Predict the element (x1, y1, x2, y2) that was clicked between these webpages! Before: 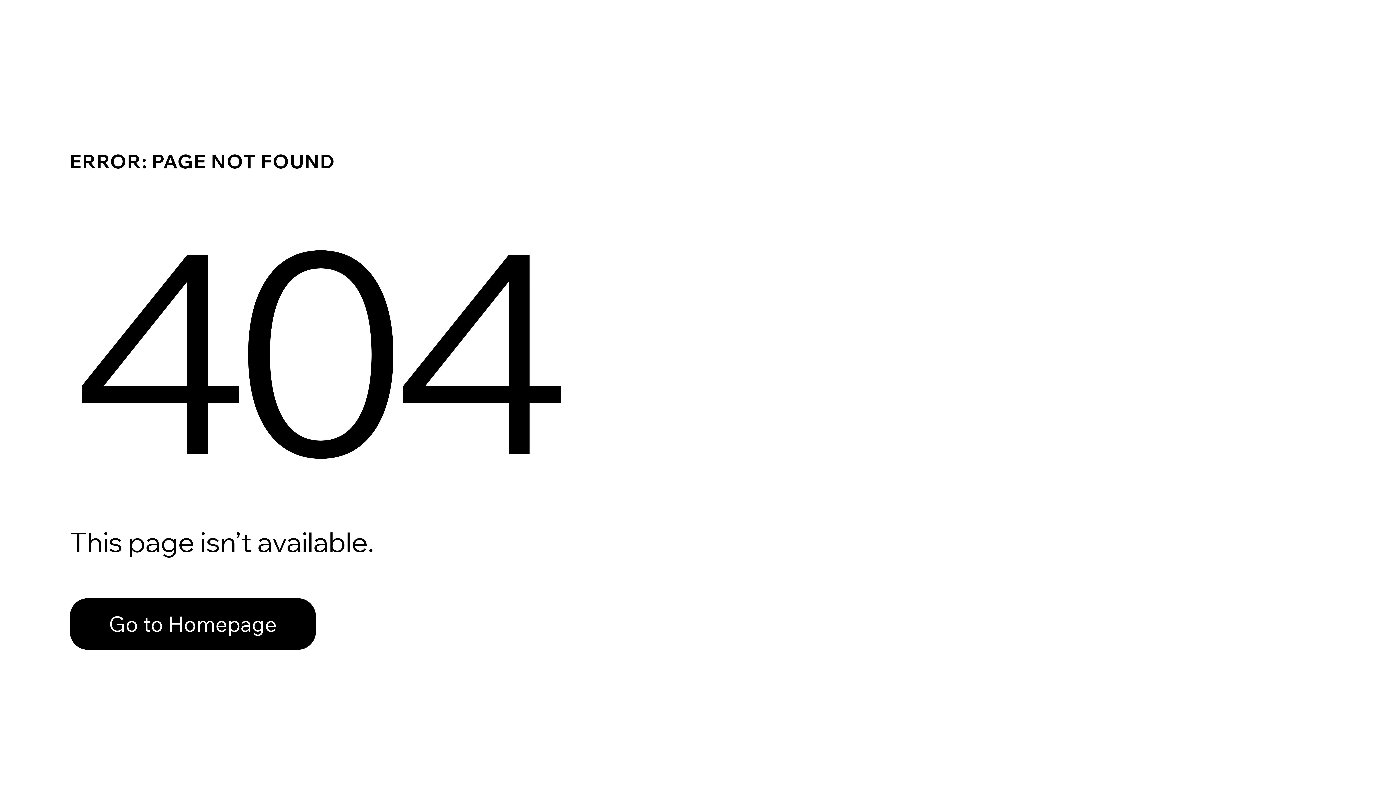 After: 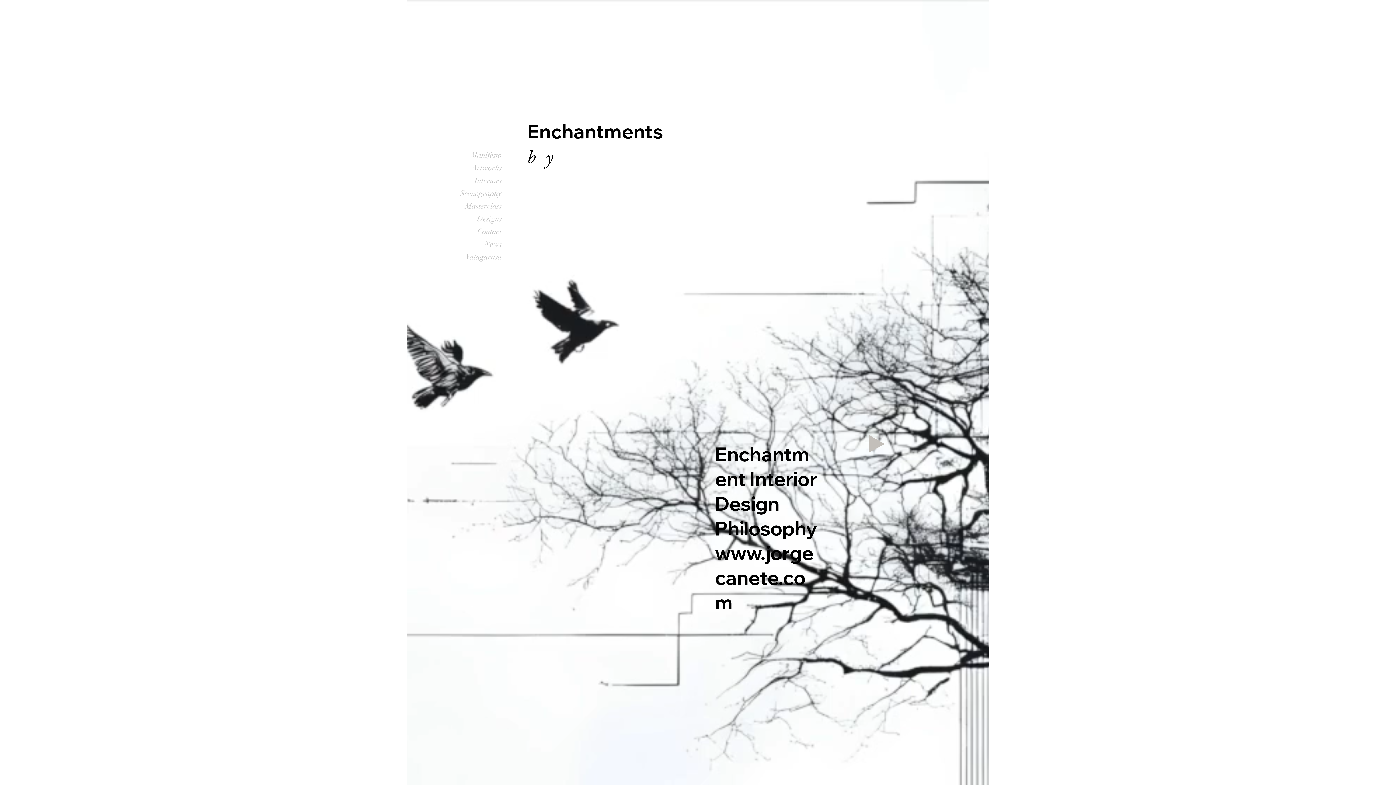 Action: label: Go to Homepage bbox: (69, 582, 768, 659)